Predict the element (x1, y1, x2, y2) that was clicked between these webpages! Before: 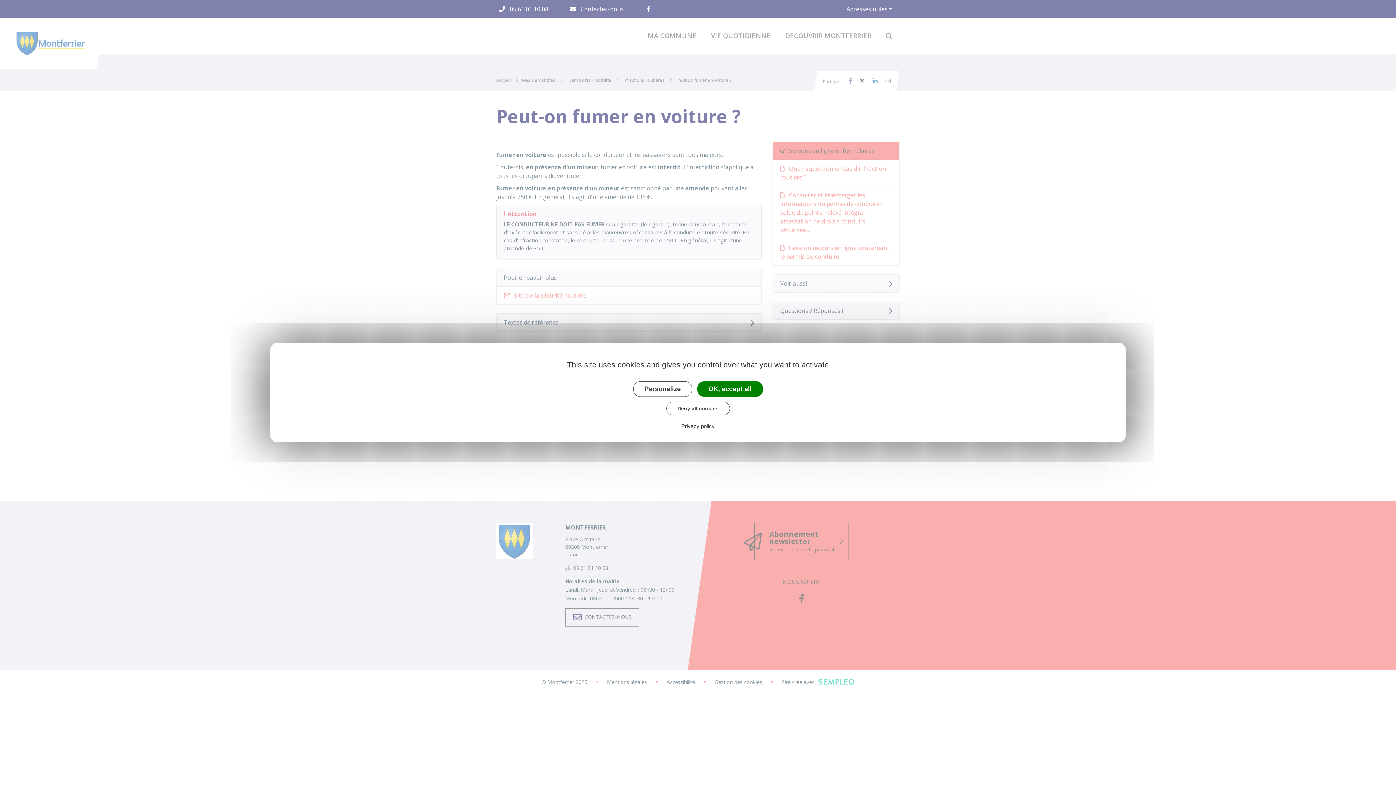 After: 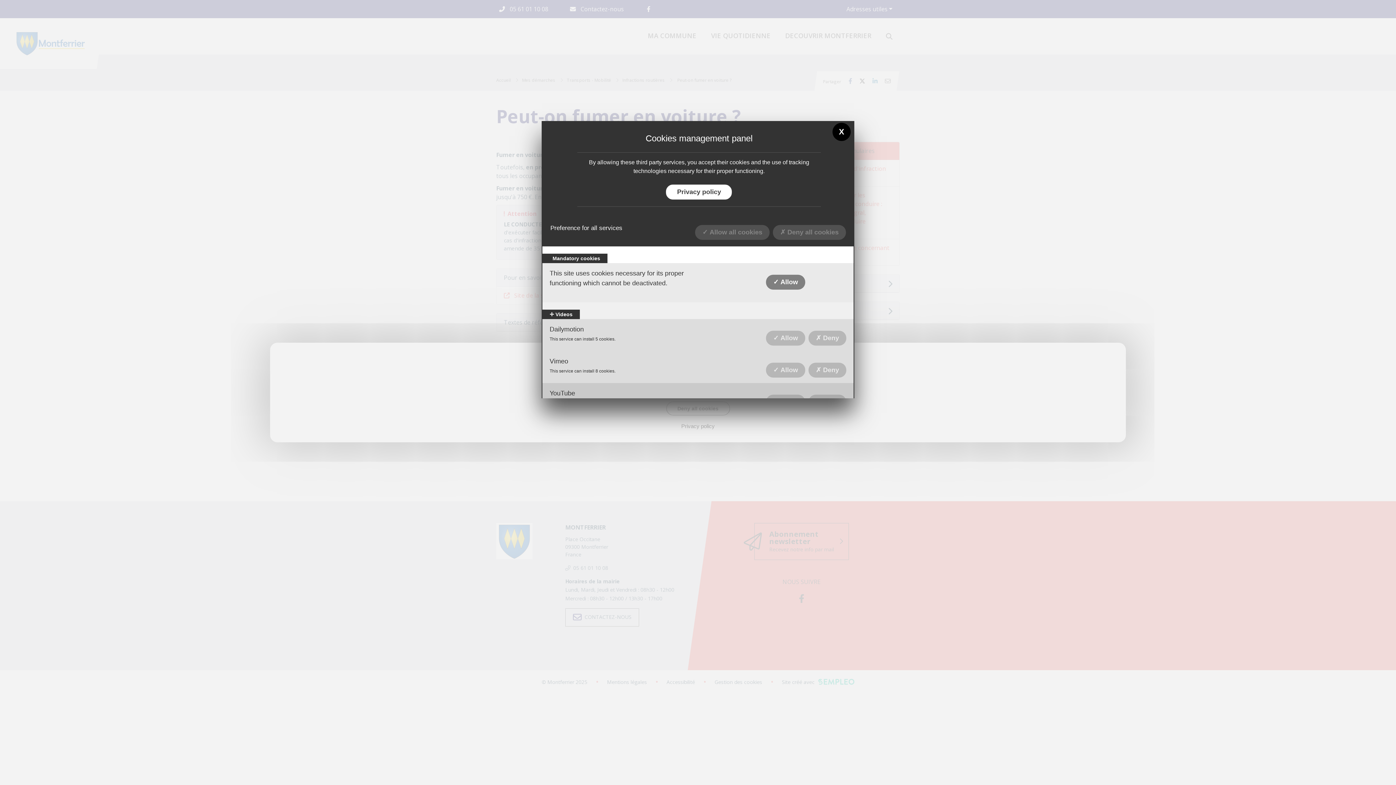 Action: bbox: (633, 381, 692, 397) label: Personalize